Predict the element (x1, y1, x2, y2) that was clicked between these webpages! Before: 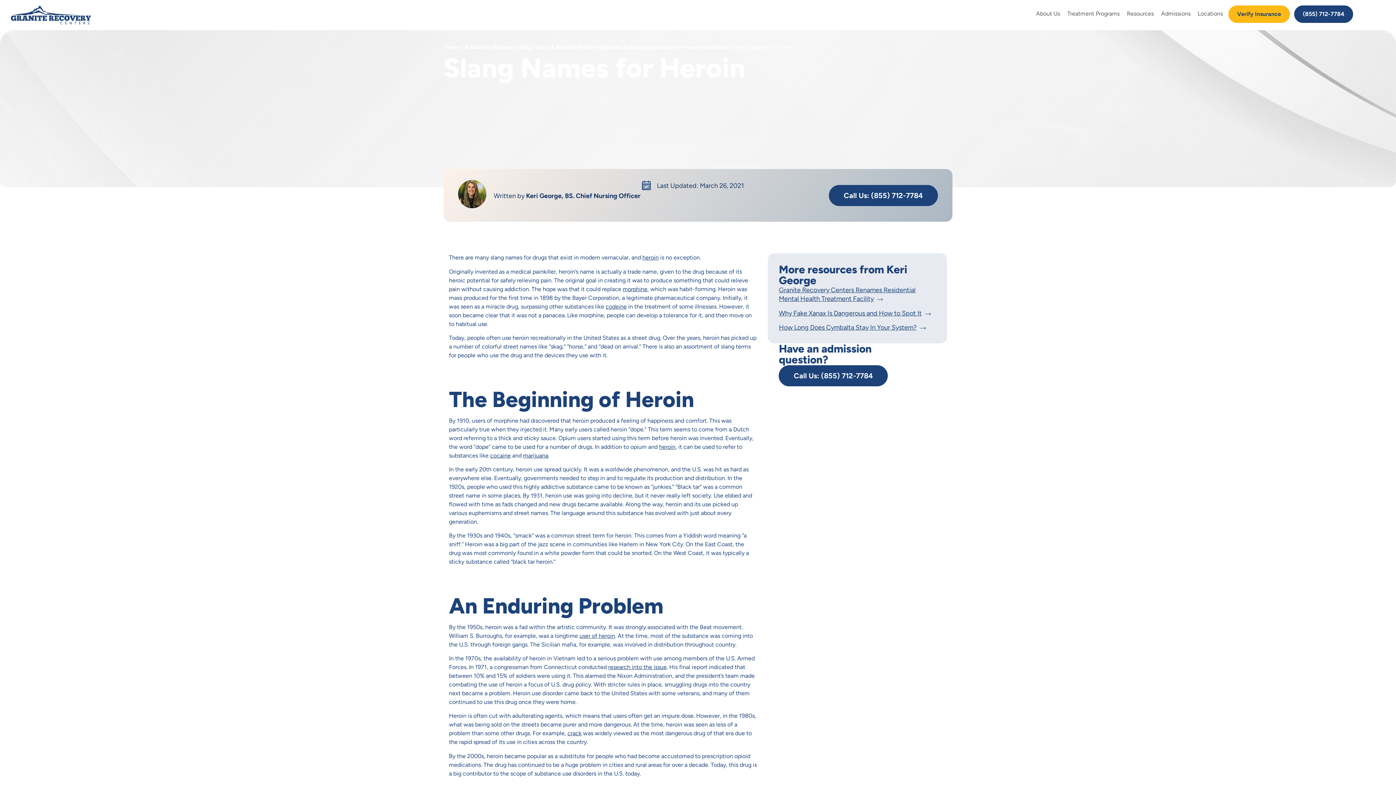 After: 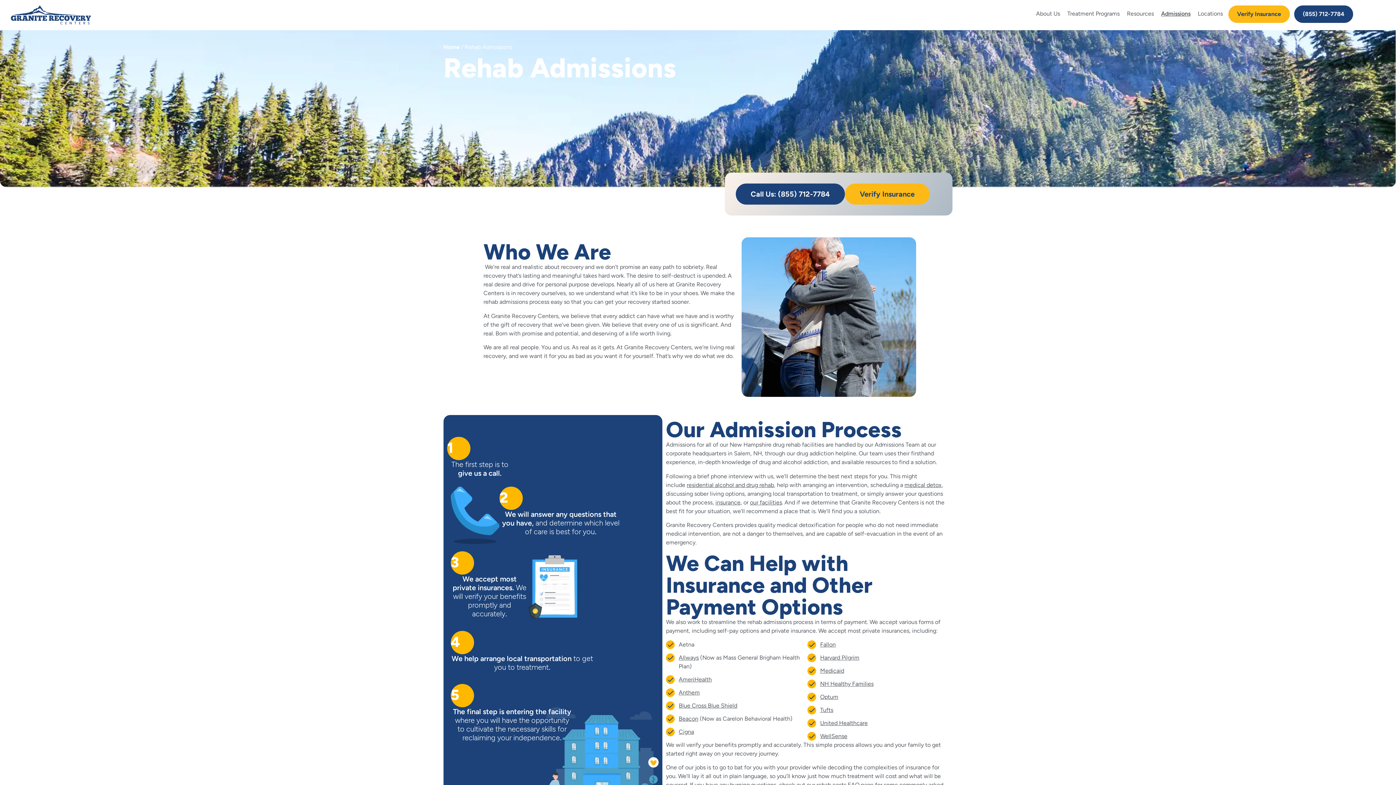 Action: bbox: (1157, 5, 1194, 22) label: Admissions